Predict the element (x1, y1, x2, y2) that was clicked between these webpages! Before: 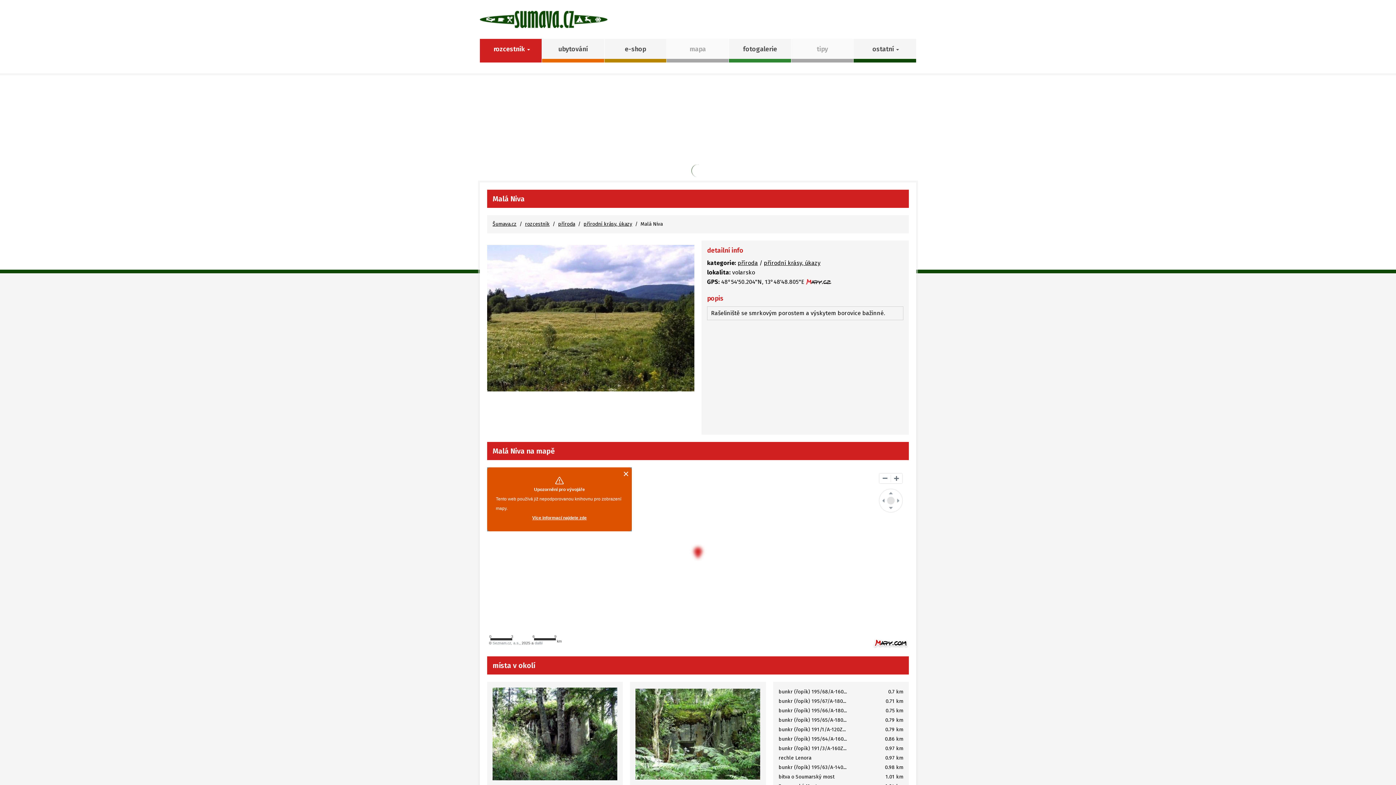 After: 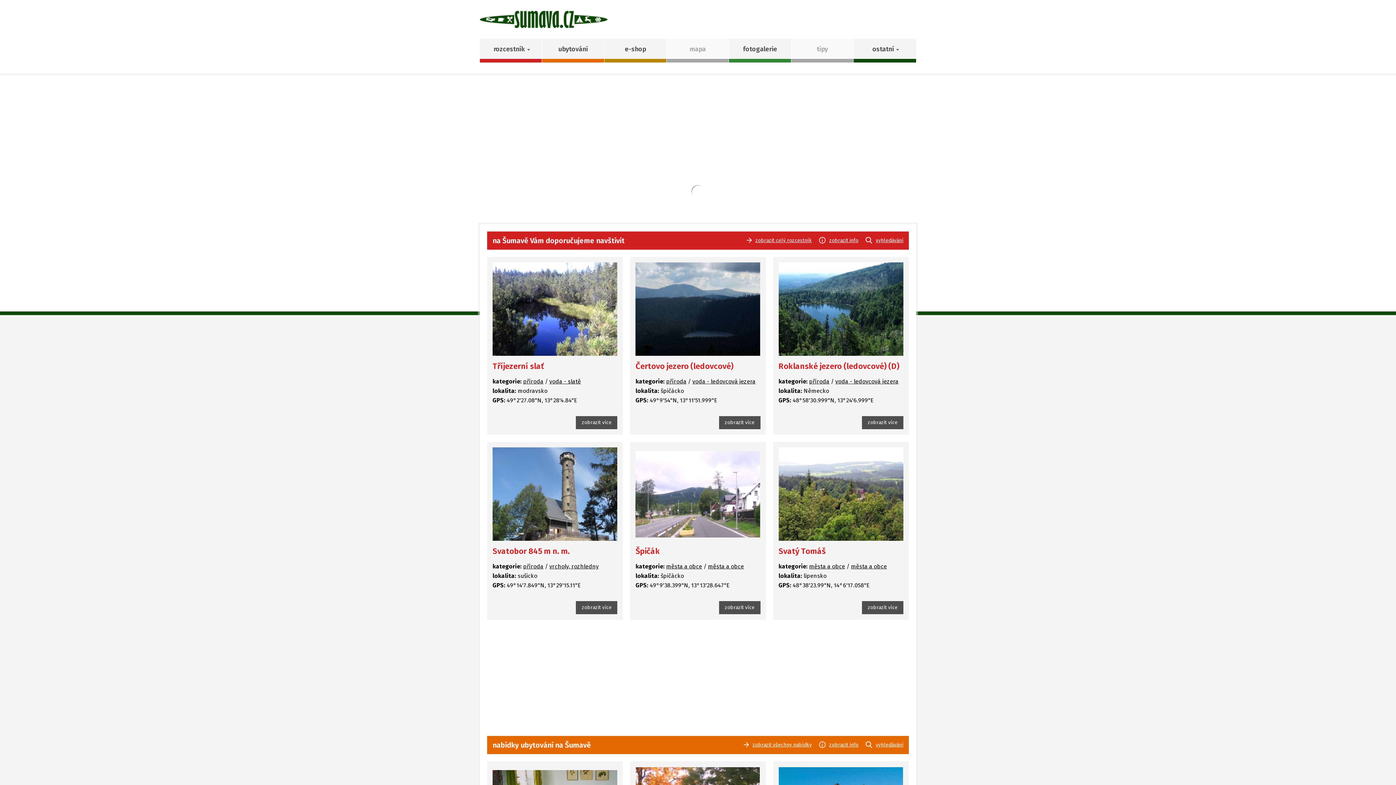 Action: label: Šumava.cz bbox: (492, 219, 516, 229)